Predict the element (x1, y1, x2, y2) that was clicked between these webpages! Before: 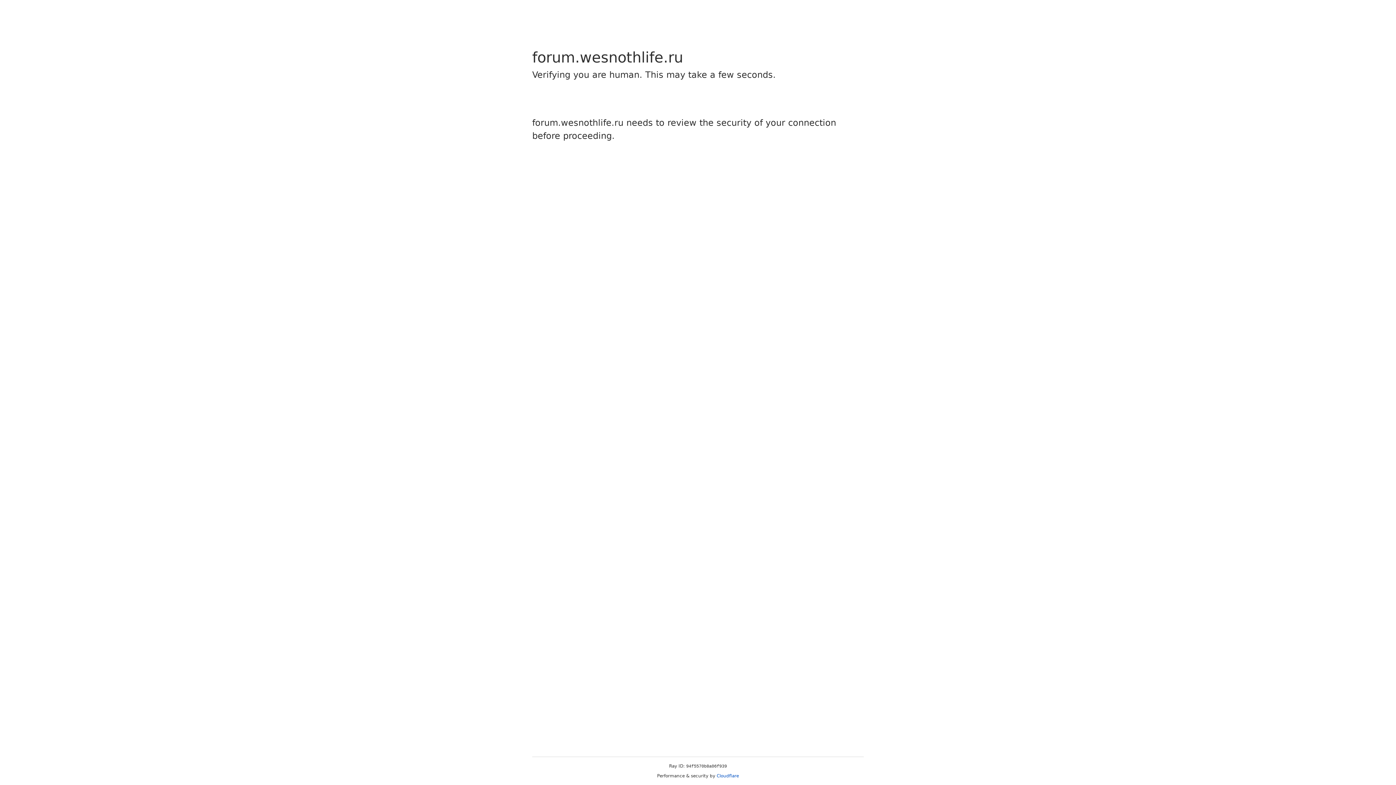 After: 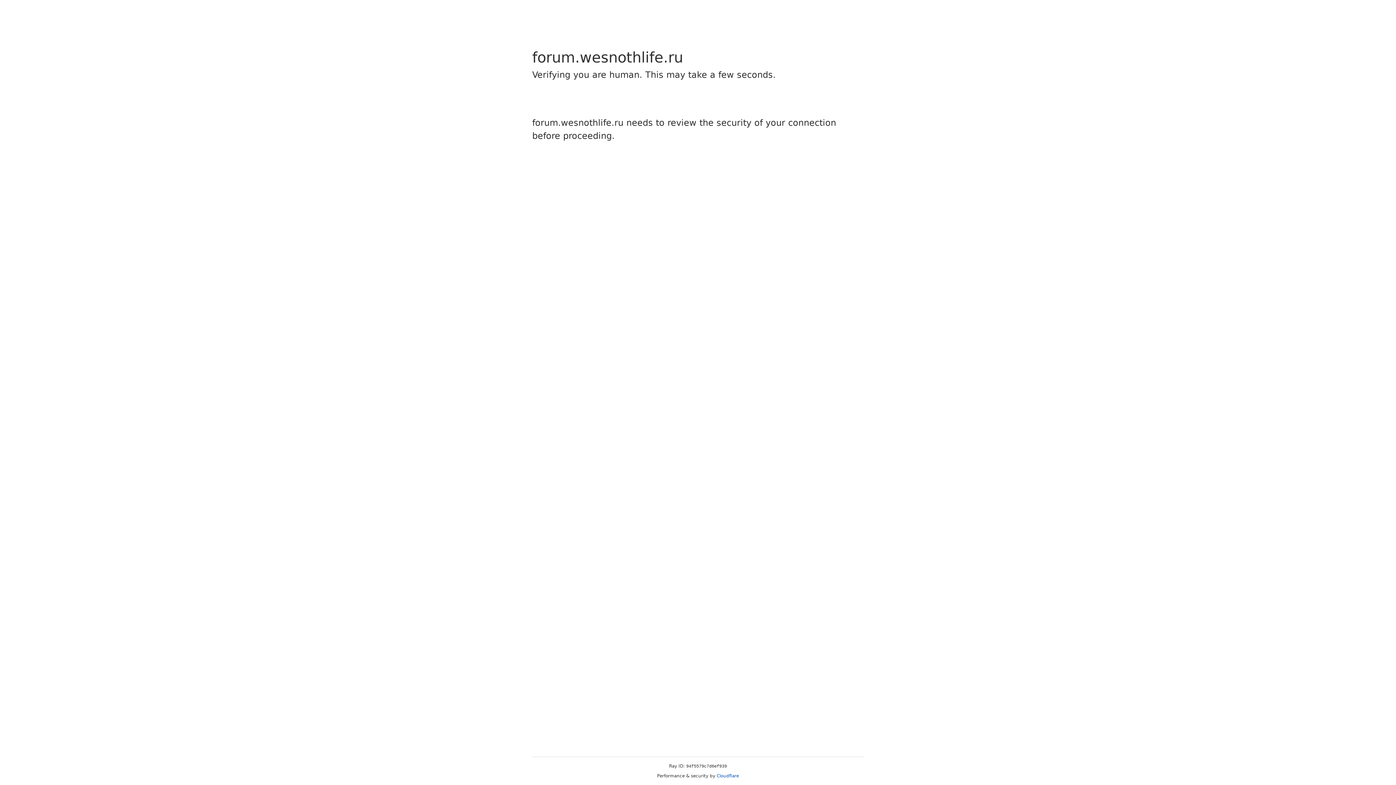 Action: bbox: (716, 773, 739, 778) label: Cloudflare